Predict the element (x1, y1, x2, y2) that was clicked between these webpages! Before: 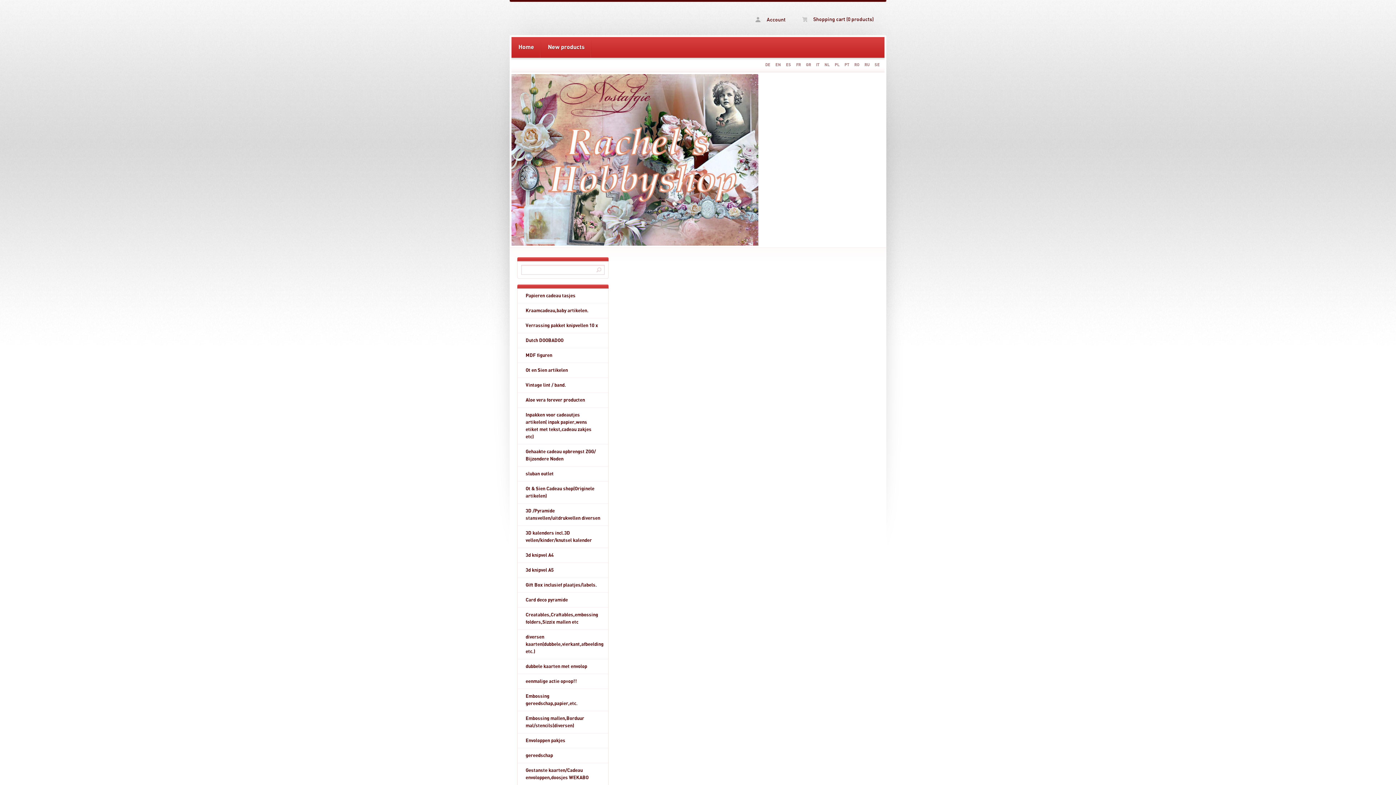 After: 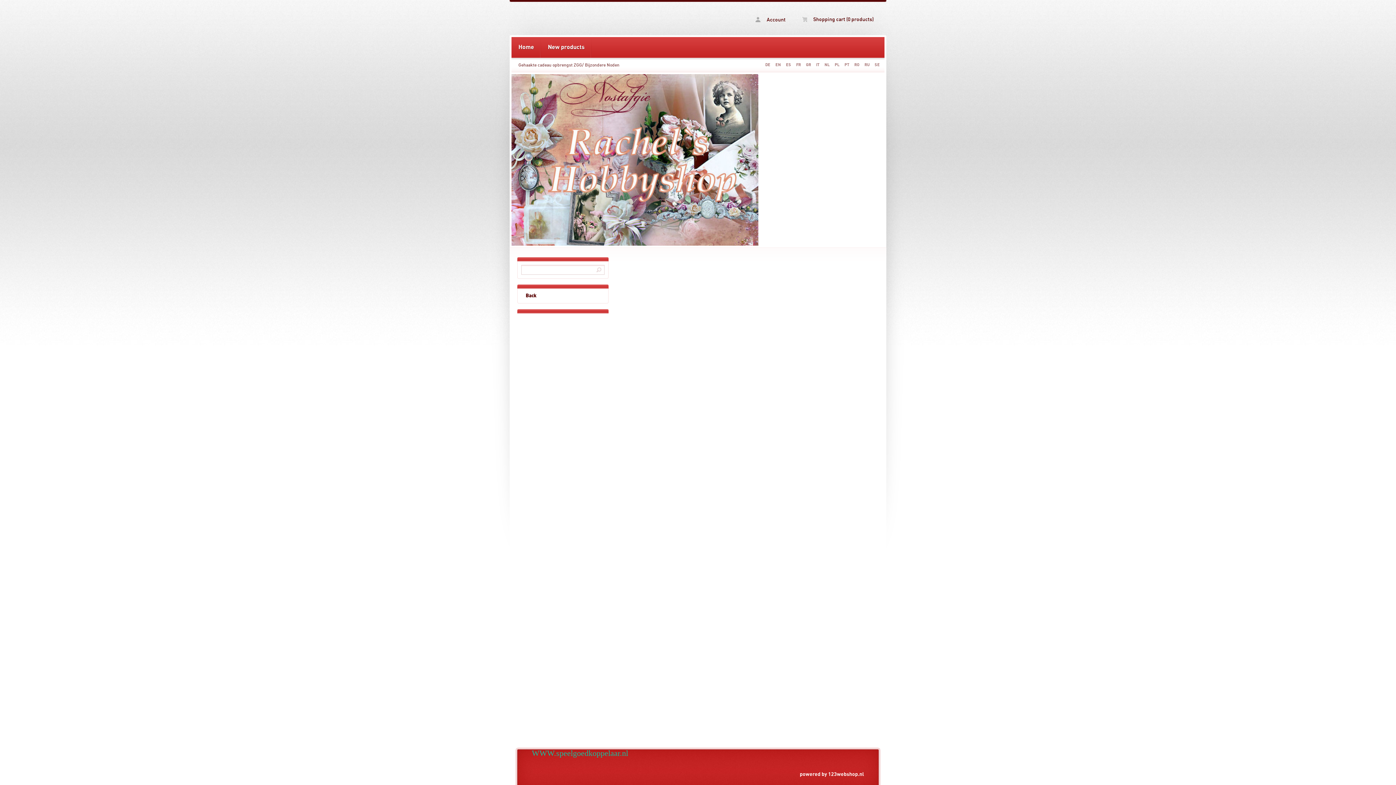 Action: label: Gehaakte cadeau opbrengst ZGG/ Bijzondere Noden bbox: (517, 444, 608, 466)